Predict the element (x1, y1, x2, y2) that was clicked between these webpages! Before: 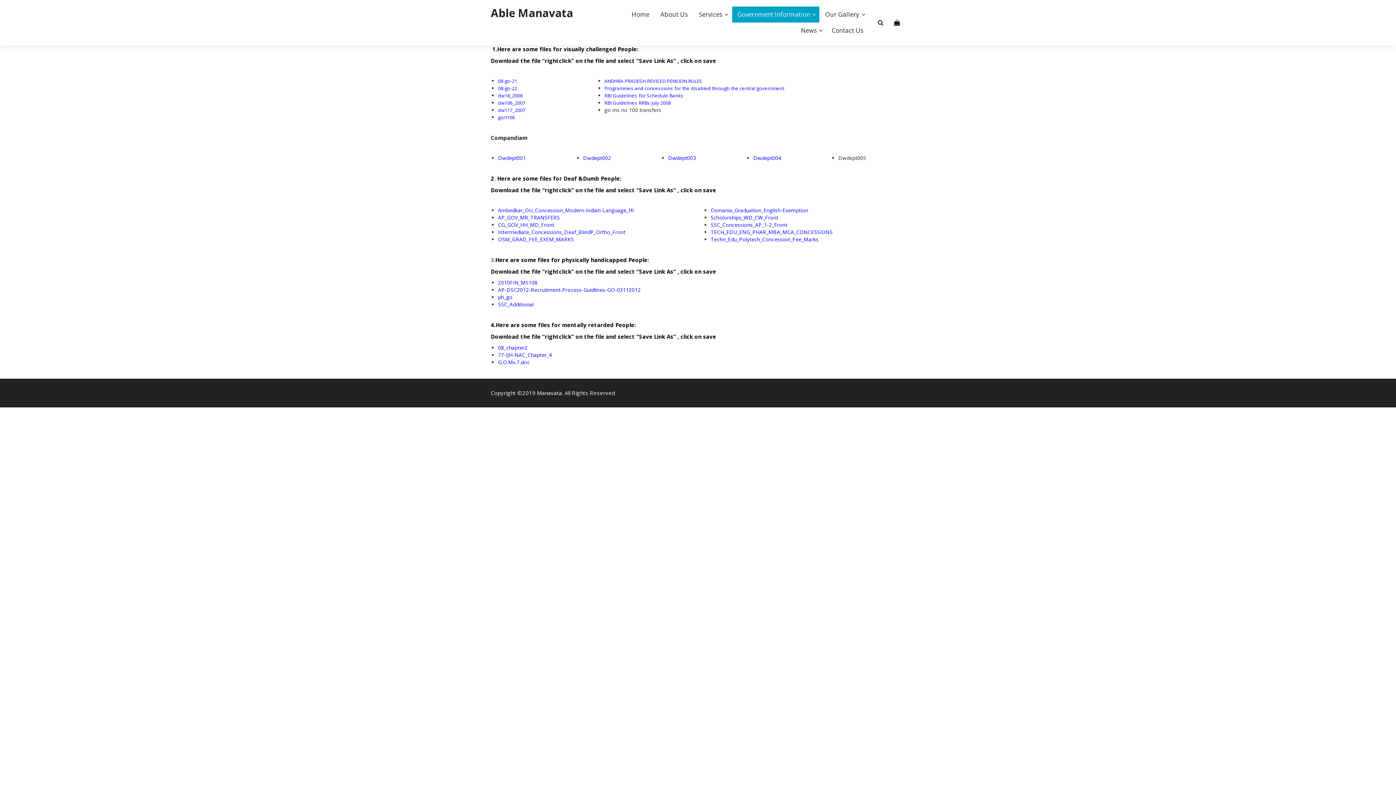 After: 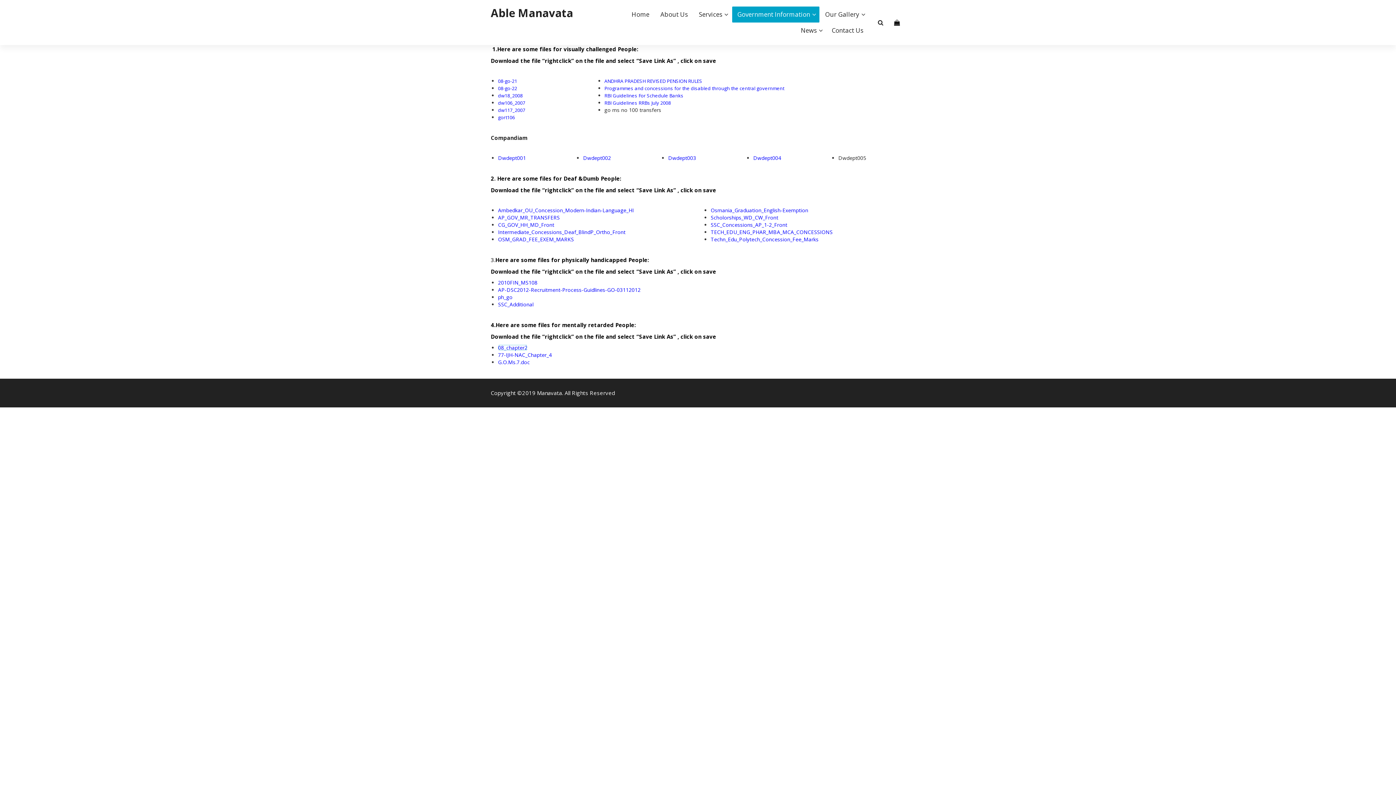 Action: label: 08_chapter2 bbox: (498, 344, 527, 351)